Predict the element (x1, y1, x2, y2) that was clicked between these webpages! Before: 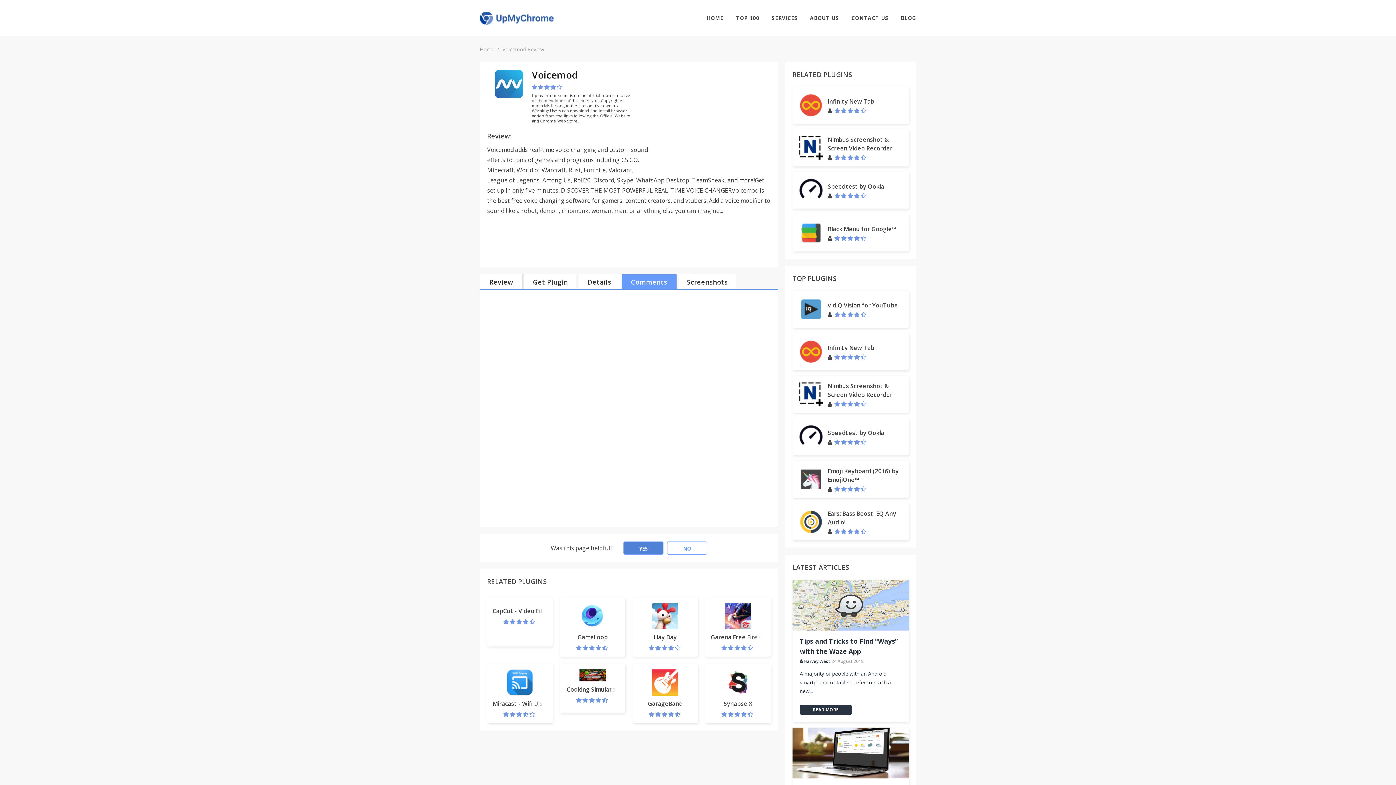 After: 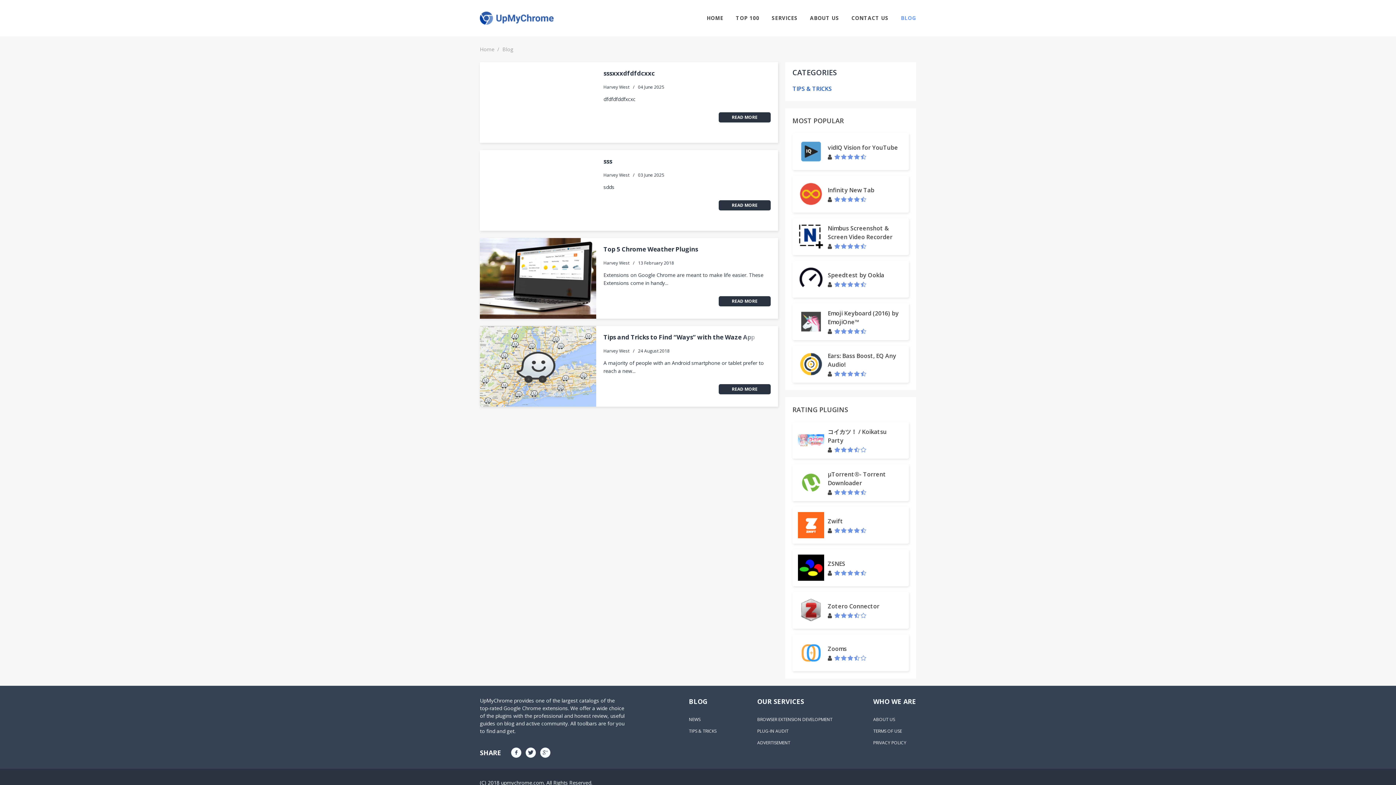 Action: label: BLOG bbox: (894, 0, 916, 36)